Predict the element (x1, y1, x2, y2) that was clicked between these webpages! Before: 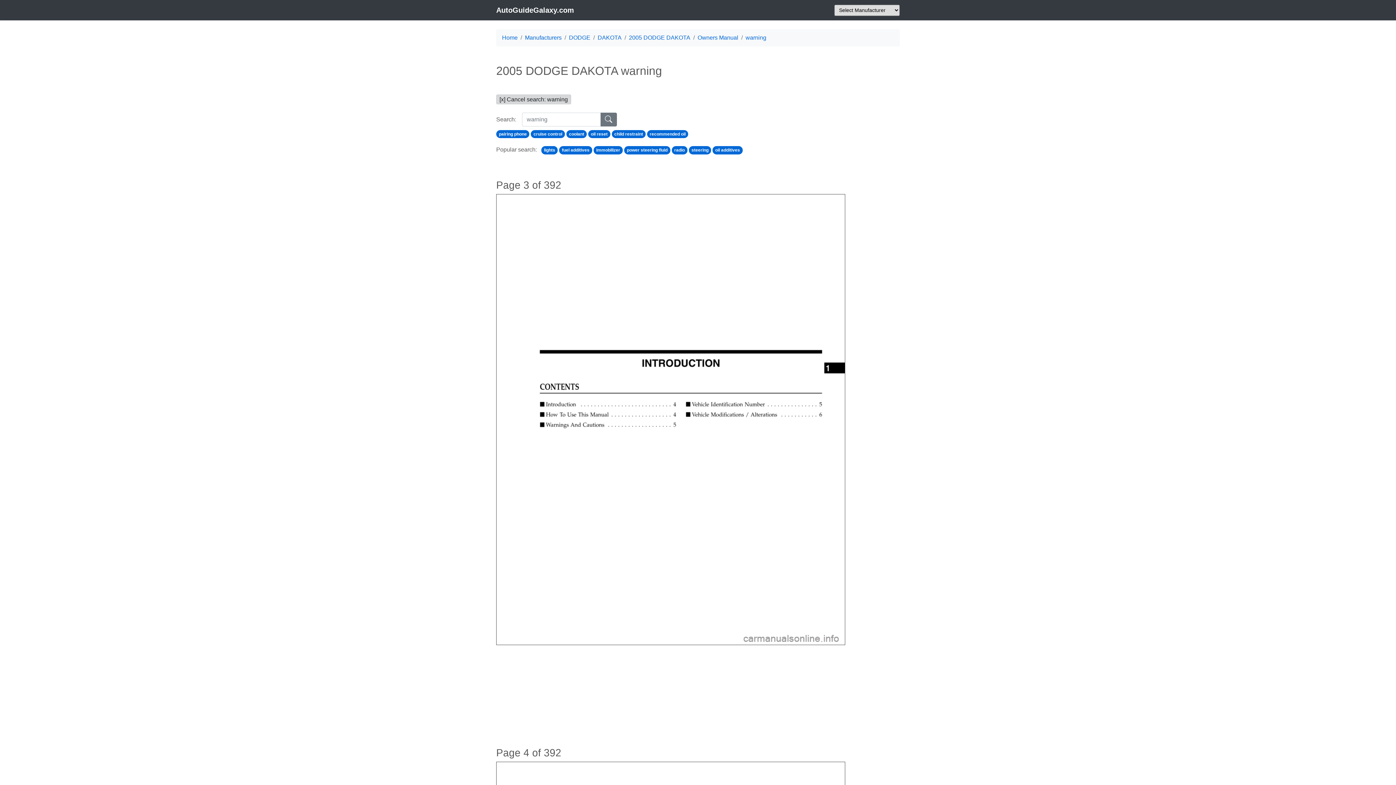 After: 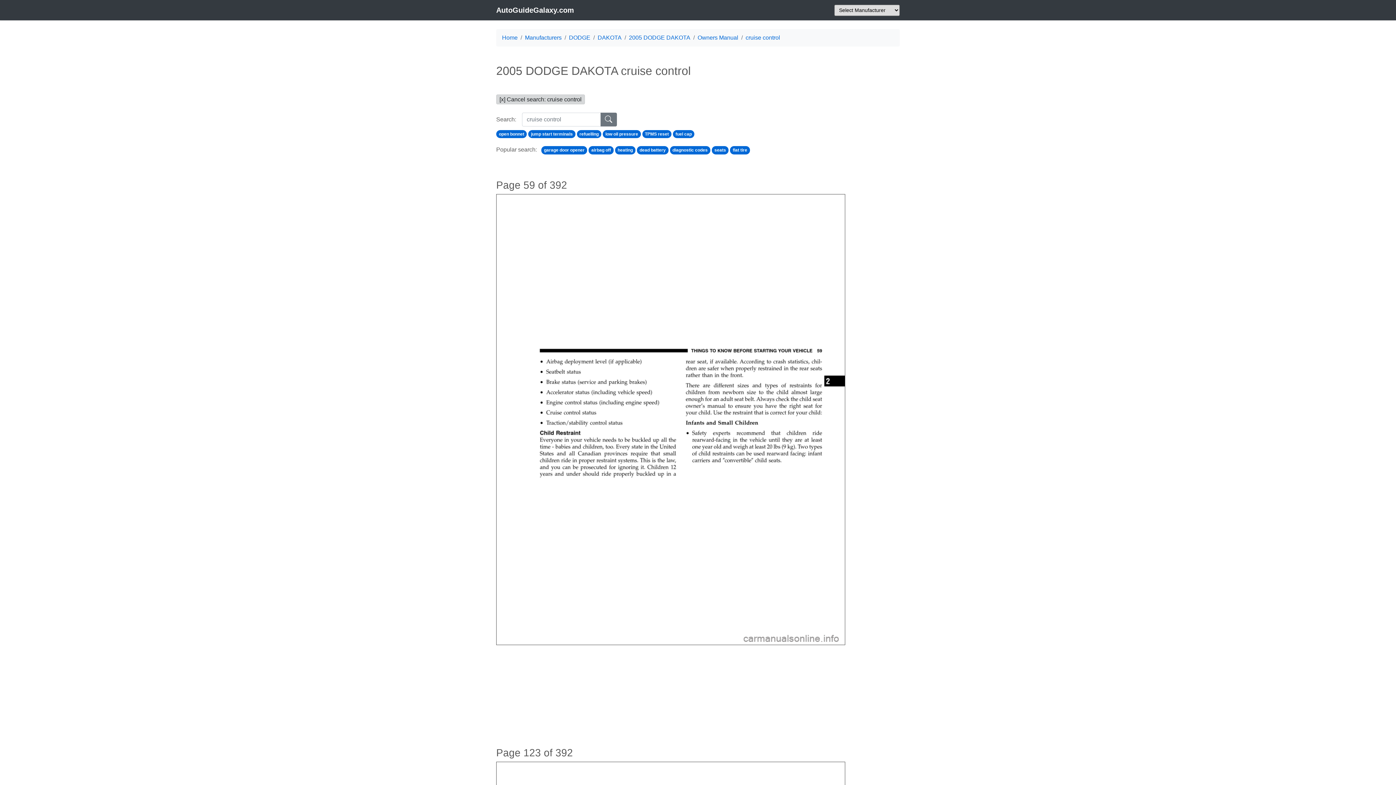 Action: label: cruise control bbox: (531, 130, 565, 138)